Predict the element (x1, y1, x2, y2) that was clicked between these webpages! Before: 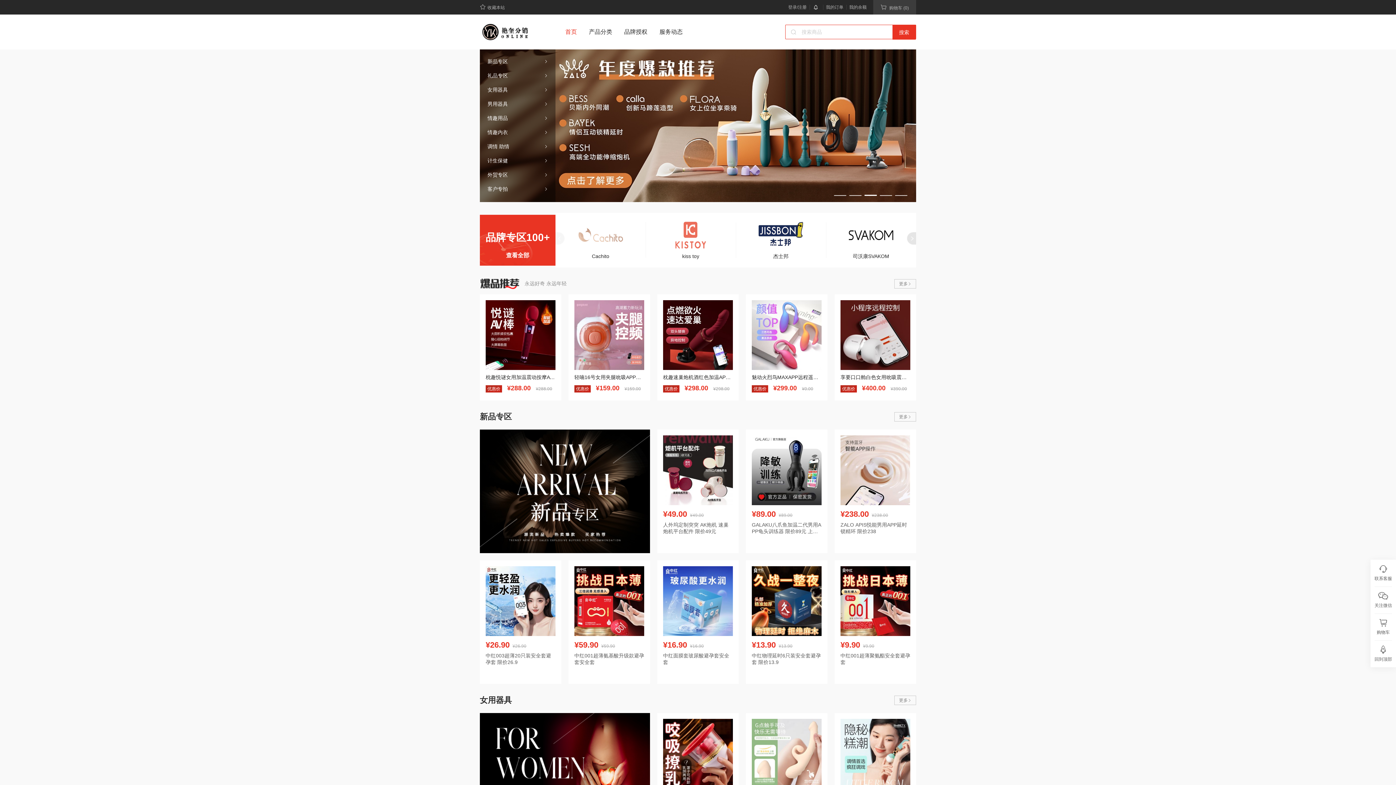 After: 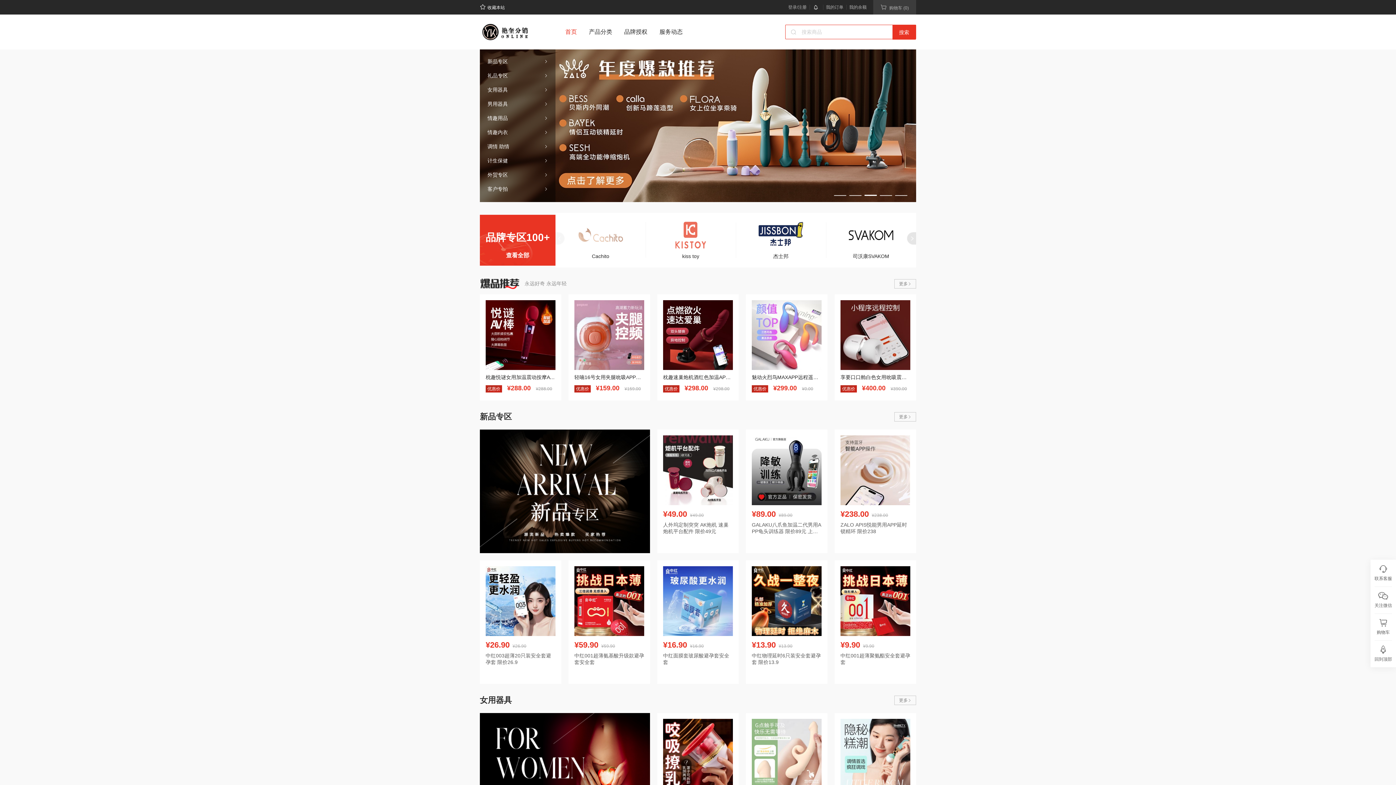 Action: bbox: (480, 3, 502, 10) label: 收藏本站